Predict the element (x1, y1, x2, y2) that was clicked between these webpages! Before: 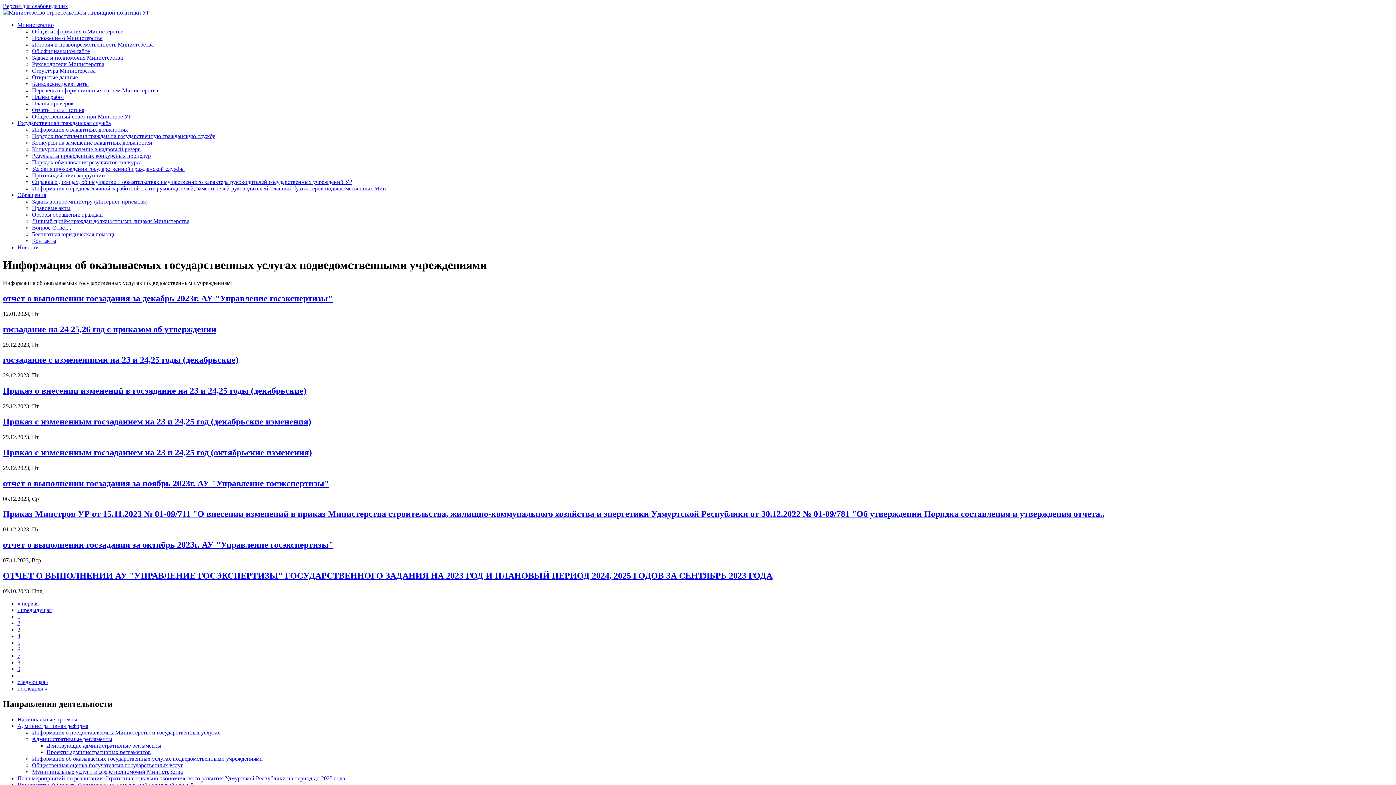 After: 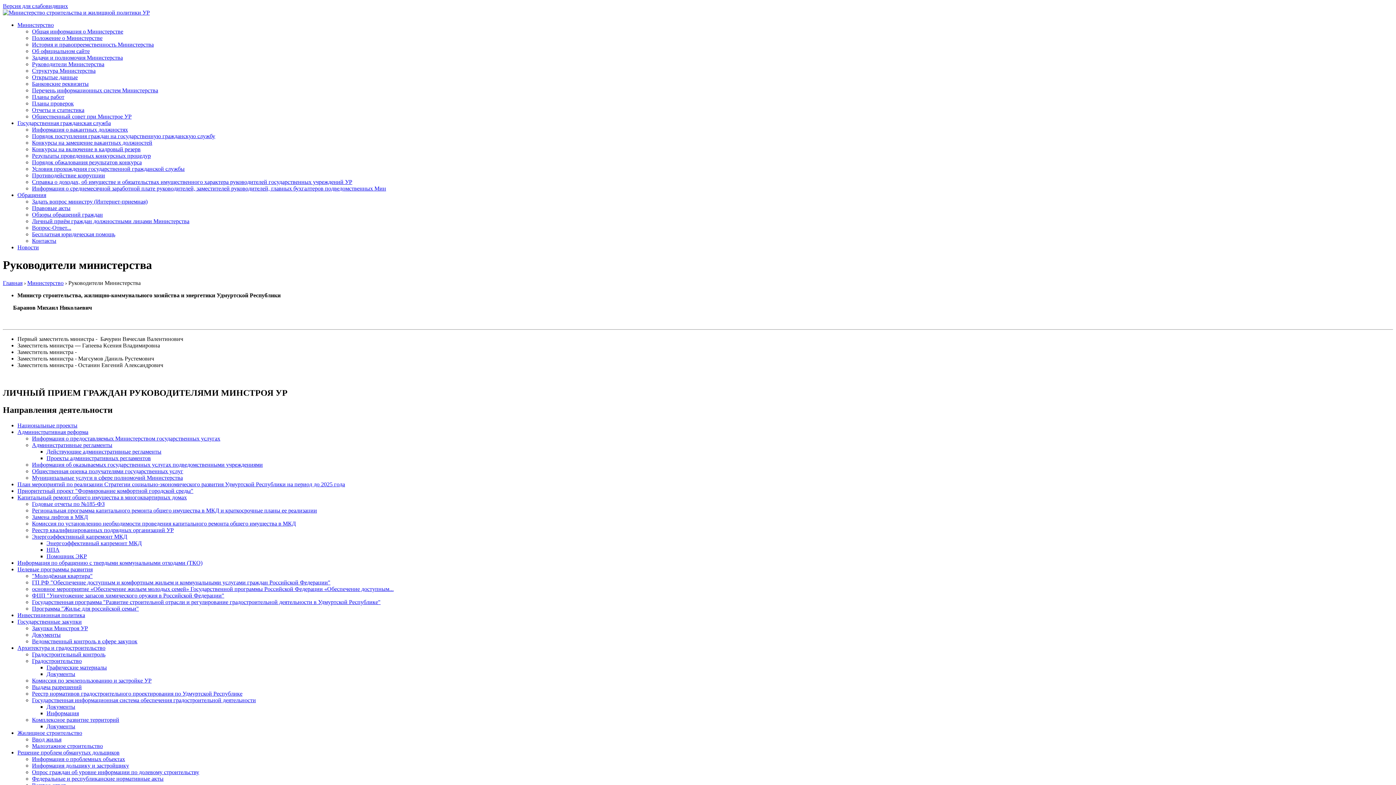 Action: bbox: (32, 61, 104, 67) label: Руководители Министерства